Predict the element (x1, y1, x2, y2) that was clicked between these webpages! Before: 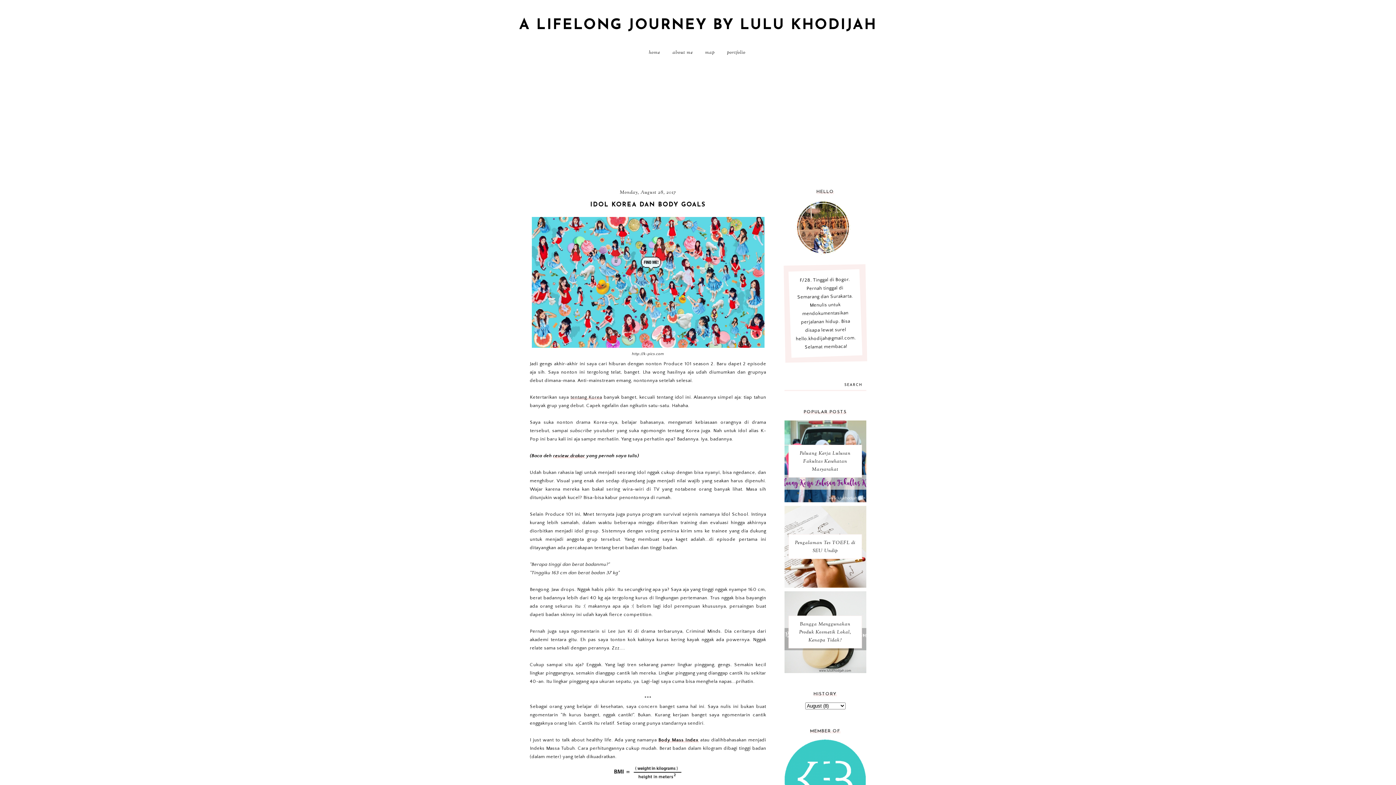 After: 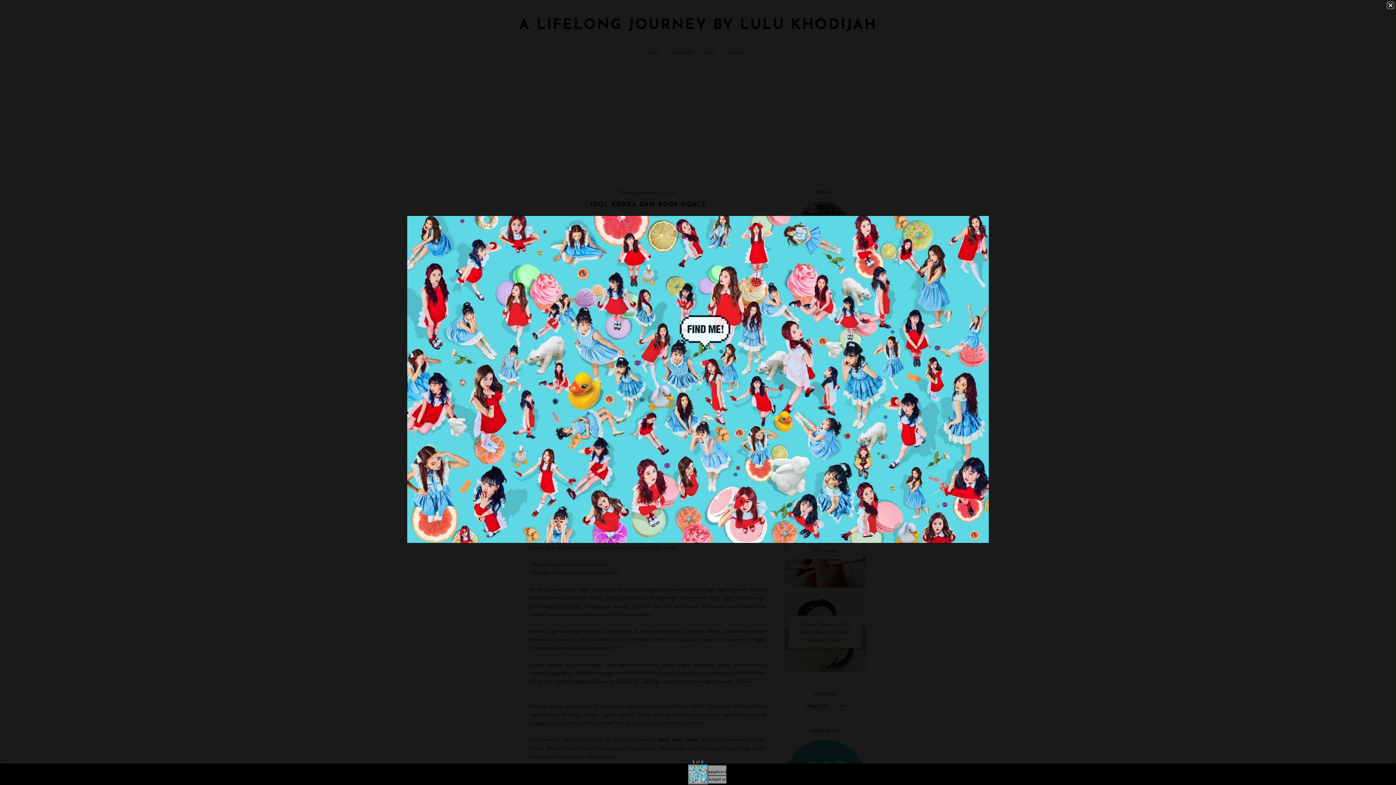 Action: bbox: (531, 344, 764, 349)